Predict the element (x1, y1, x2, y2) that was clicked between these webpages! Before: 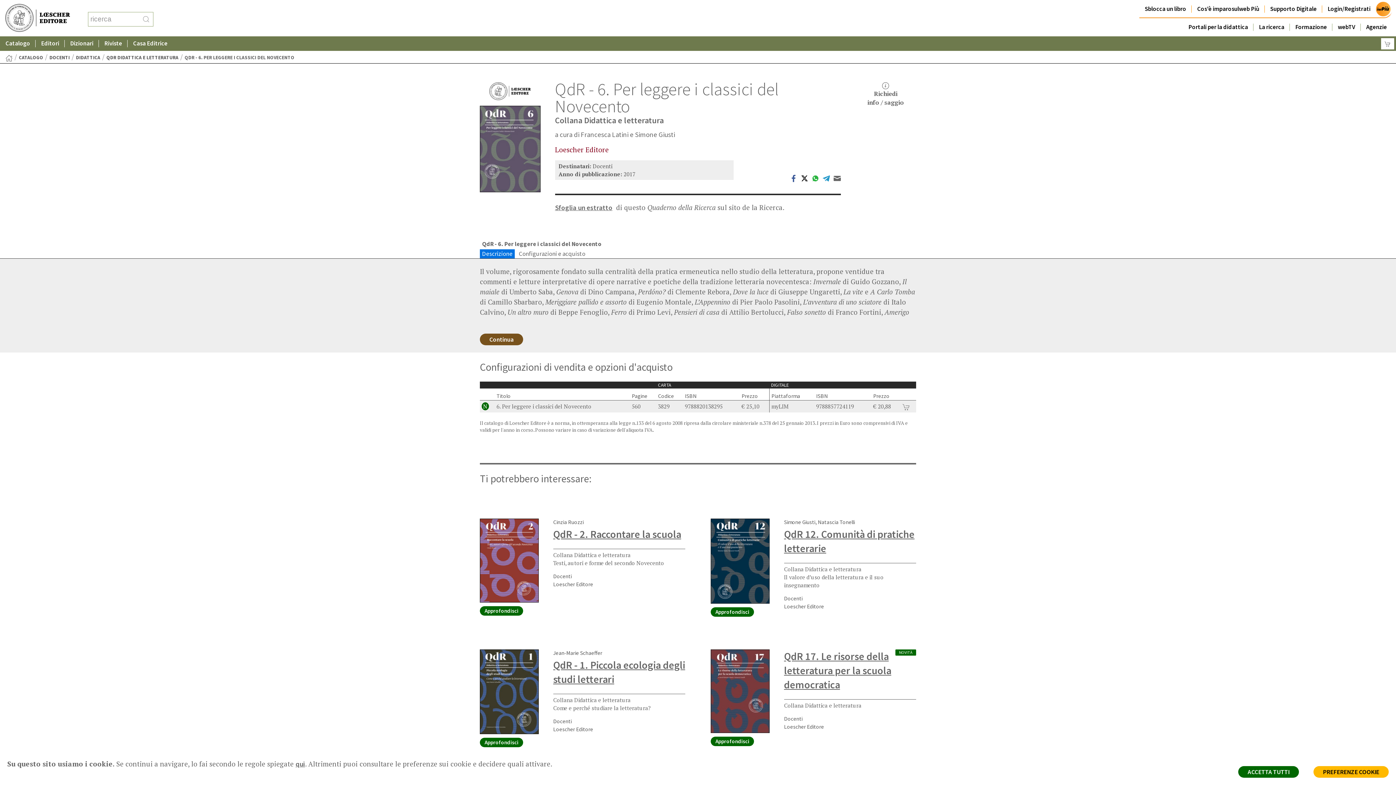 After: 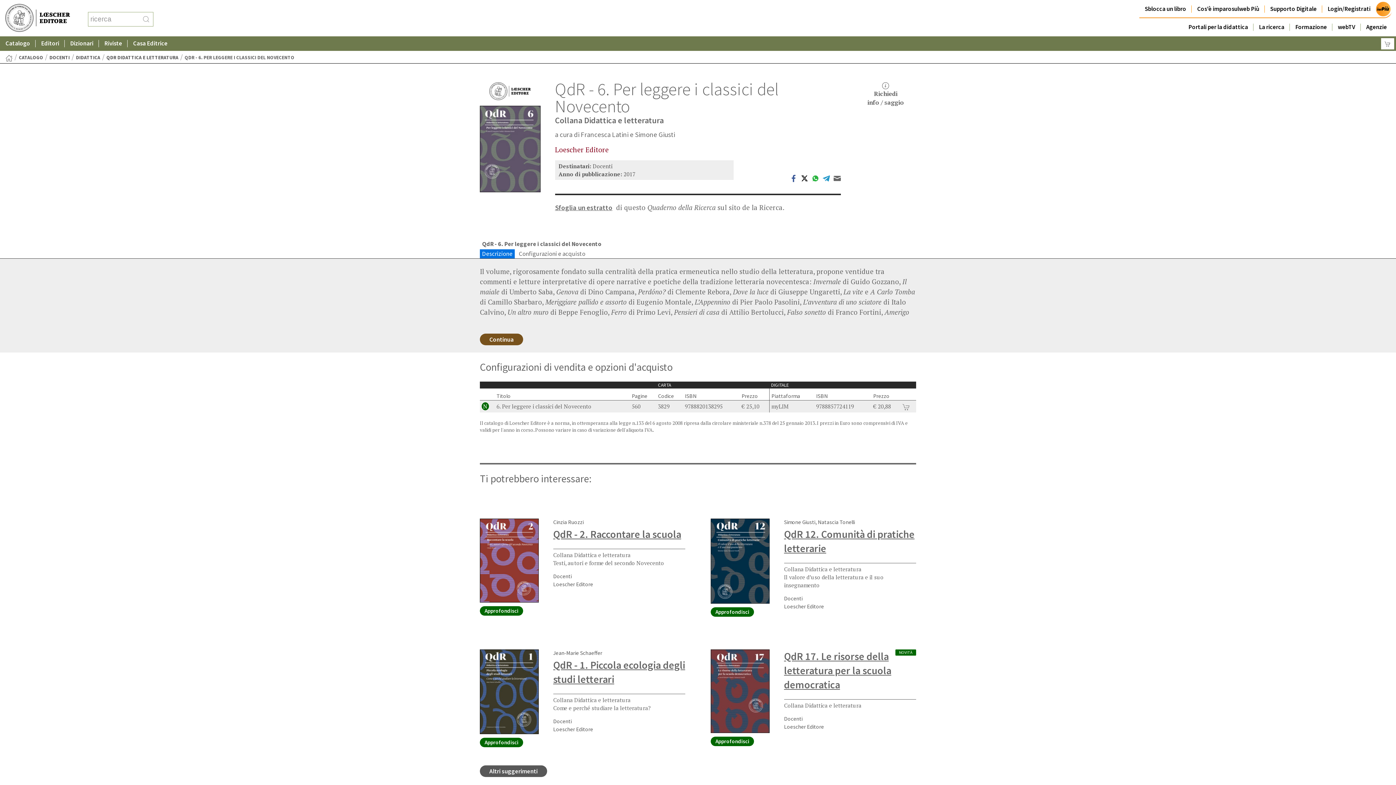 Action: bbox: (1238, 766, 1299, 778) label: ACCETTA TUTTI